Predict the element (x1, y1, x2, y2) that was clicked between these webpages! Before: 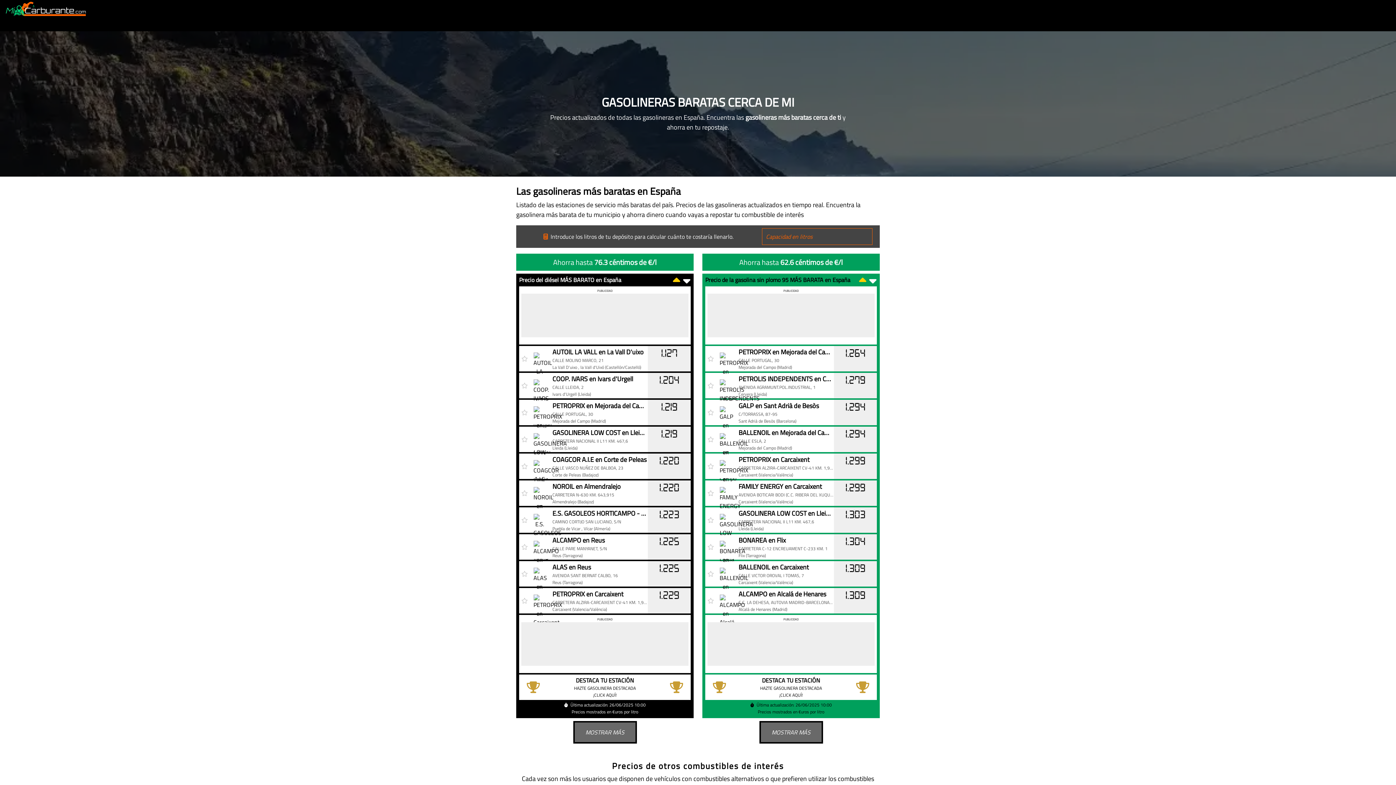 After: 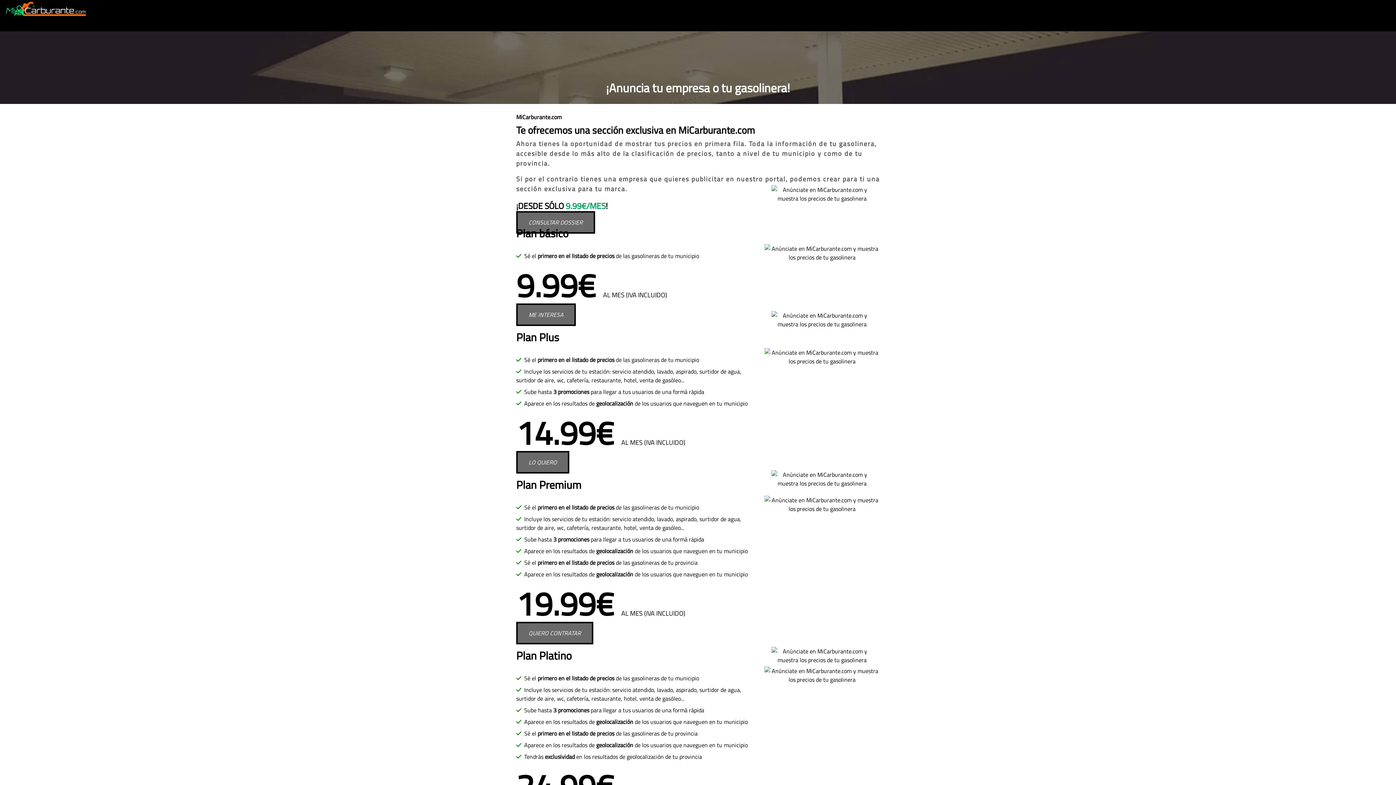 Action: bbox: (519, 676, 690, 698) label: DESTACA TU ESTACIÓN
HAZTE GASOLINERA DESTACADA
¡CLICK AQUÍ!